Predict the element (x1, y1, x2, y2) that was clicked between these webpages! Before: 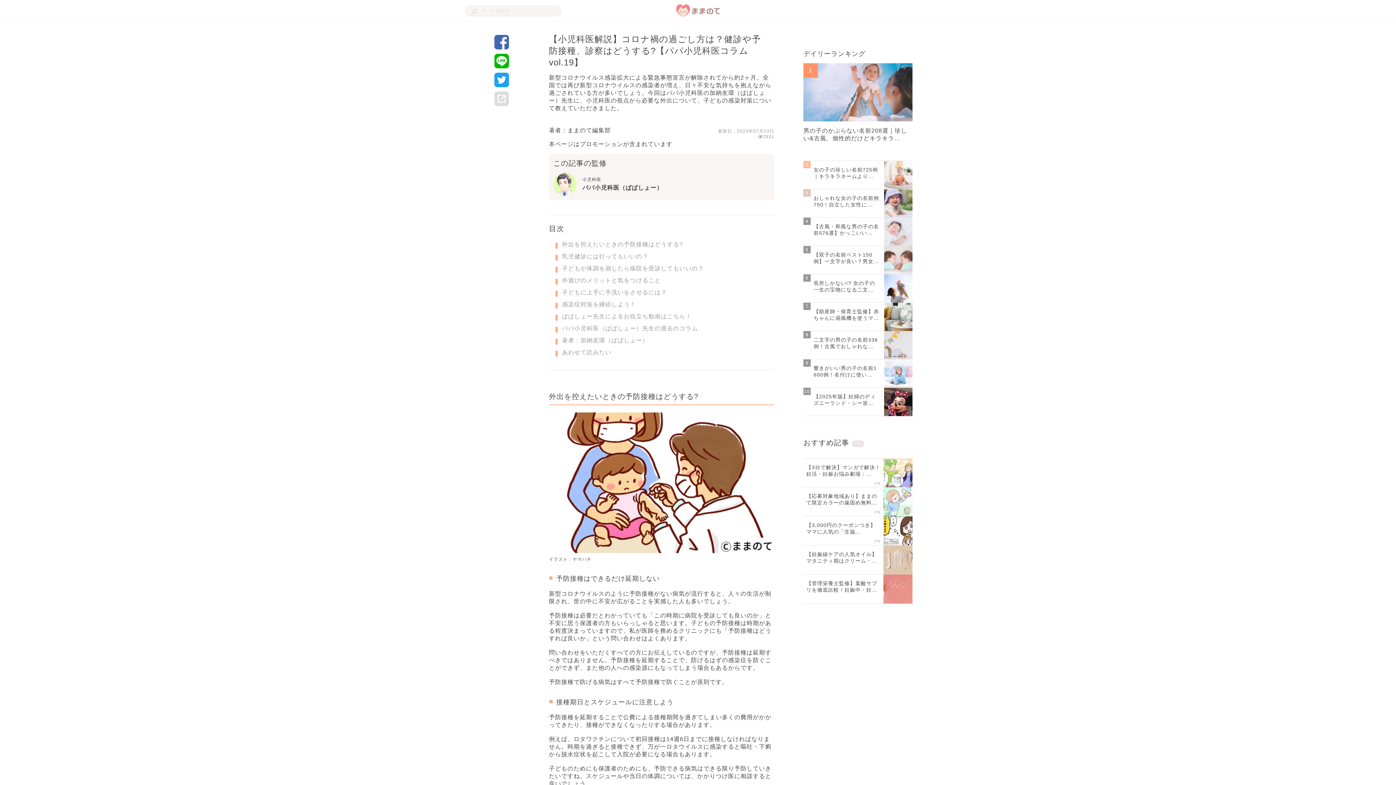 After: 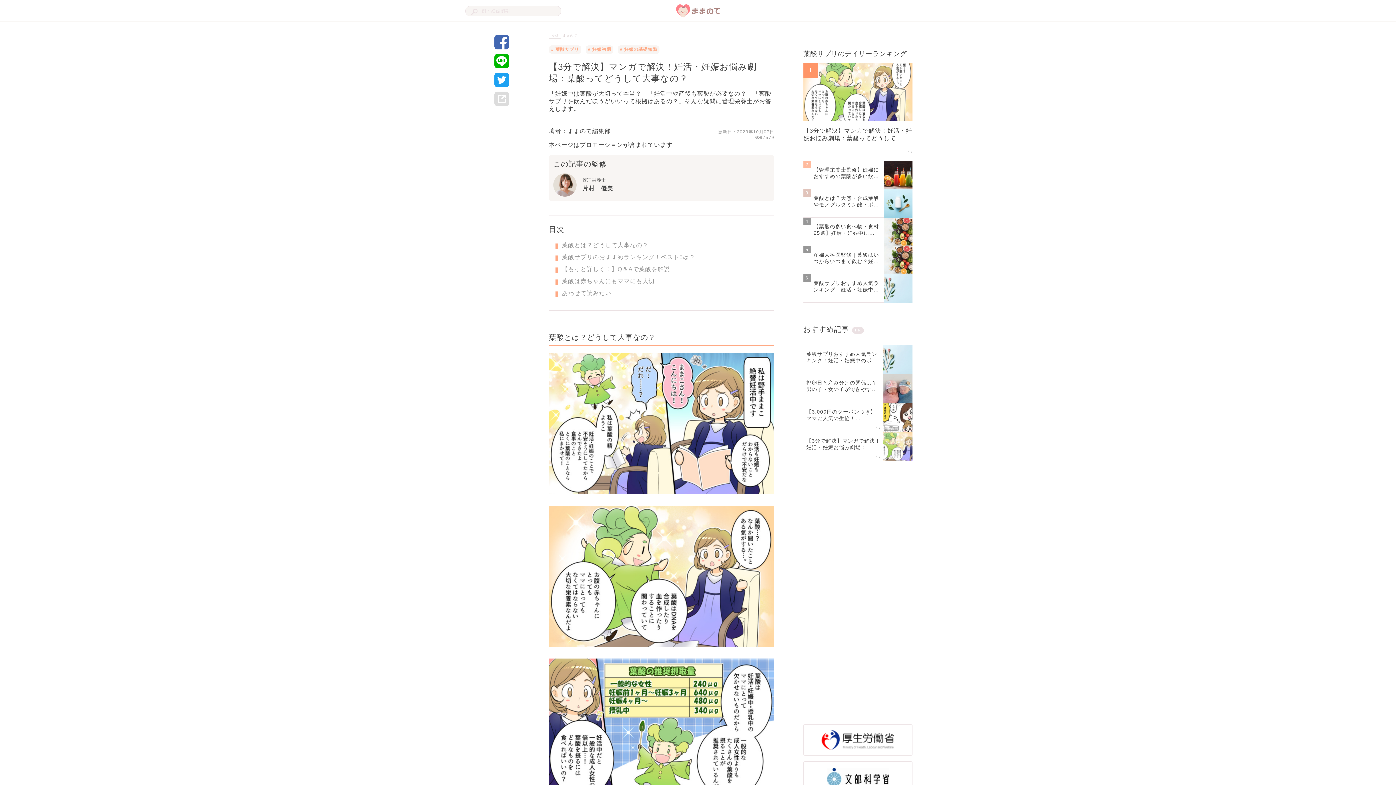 Action: label: 【3分で解決】マンガで解決！妊活・妊娠お悩み劇場：…

PR bbox: (803, 458, 912, 488)